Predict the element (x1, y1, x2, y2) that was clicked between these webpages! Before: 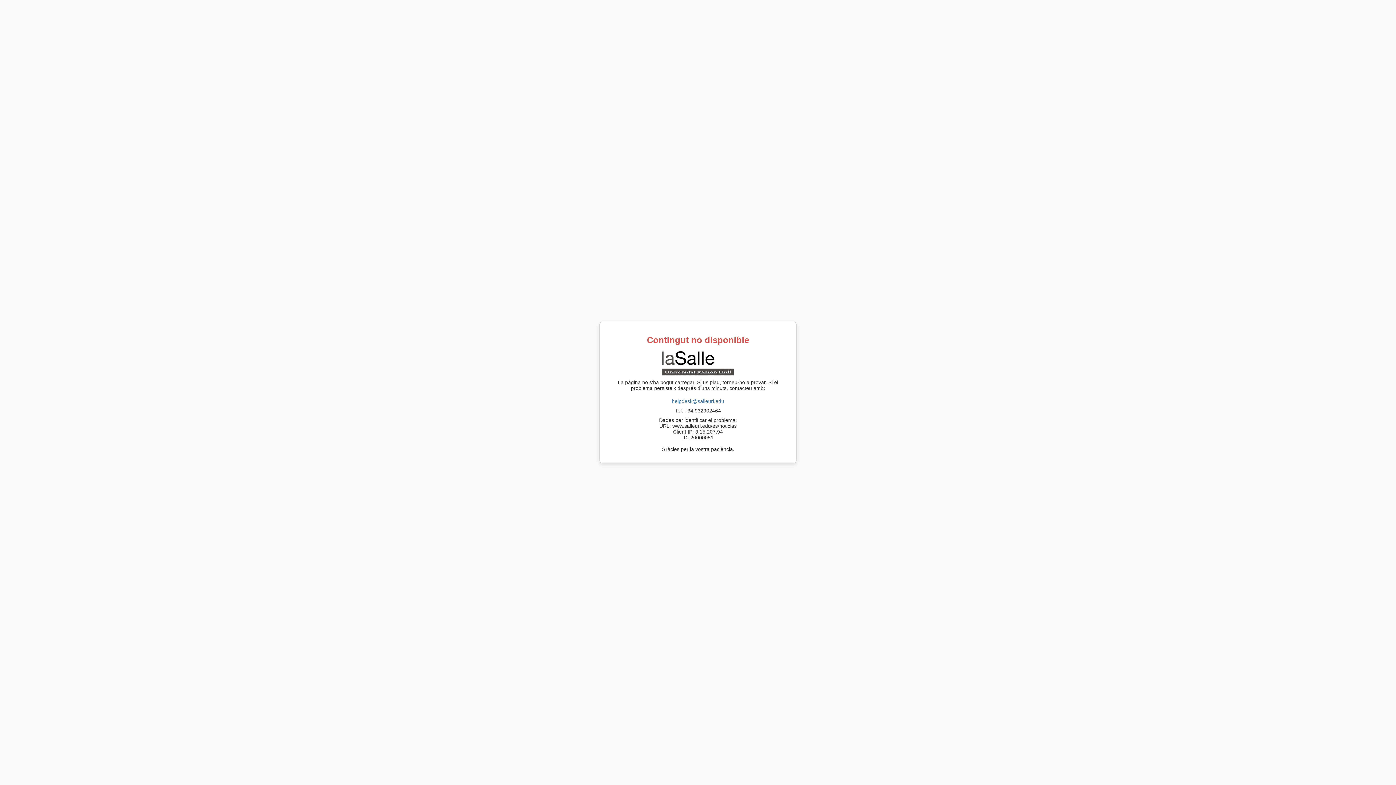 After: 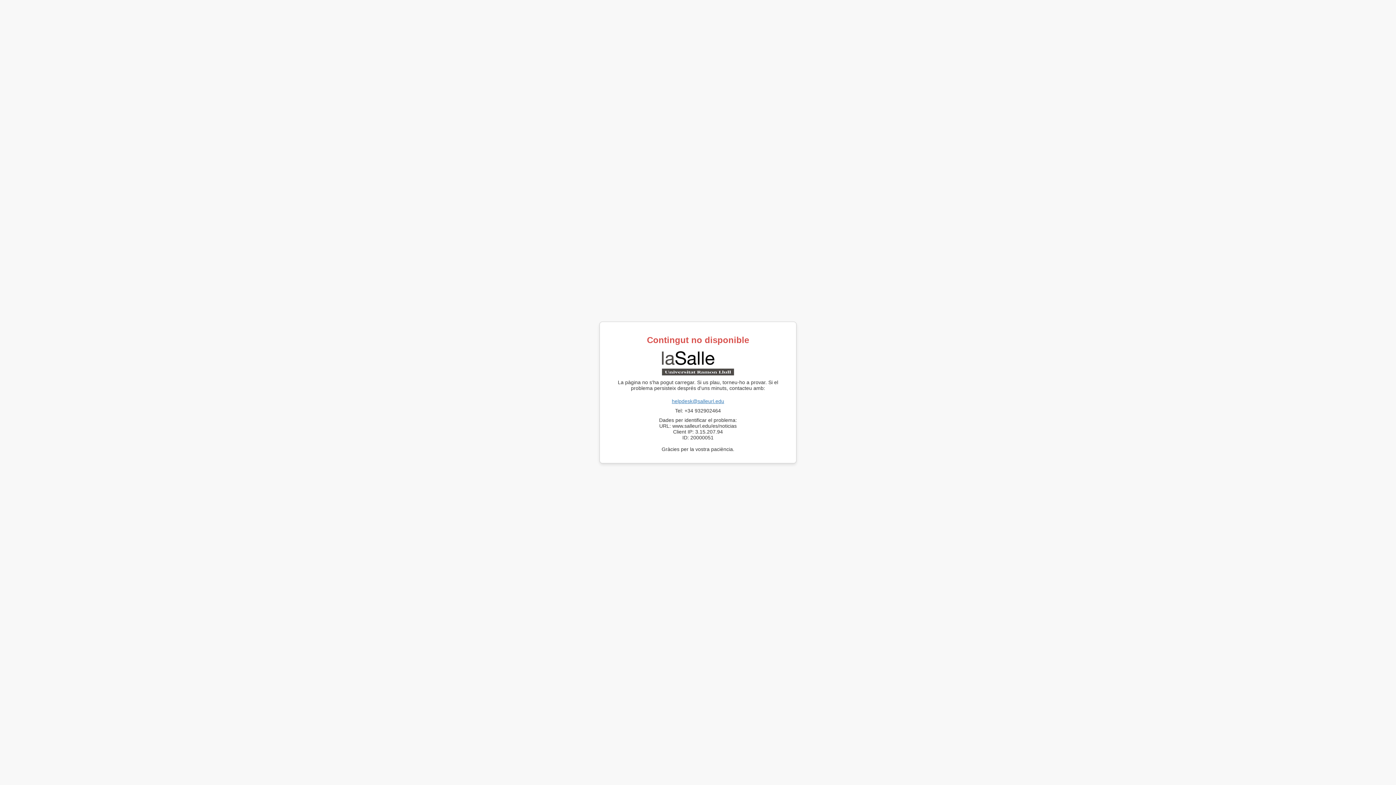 Action: bbox: (672, 398, 724, 404) label: helpdesk@salleurl.edu